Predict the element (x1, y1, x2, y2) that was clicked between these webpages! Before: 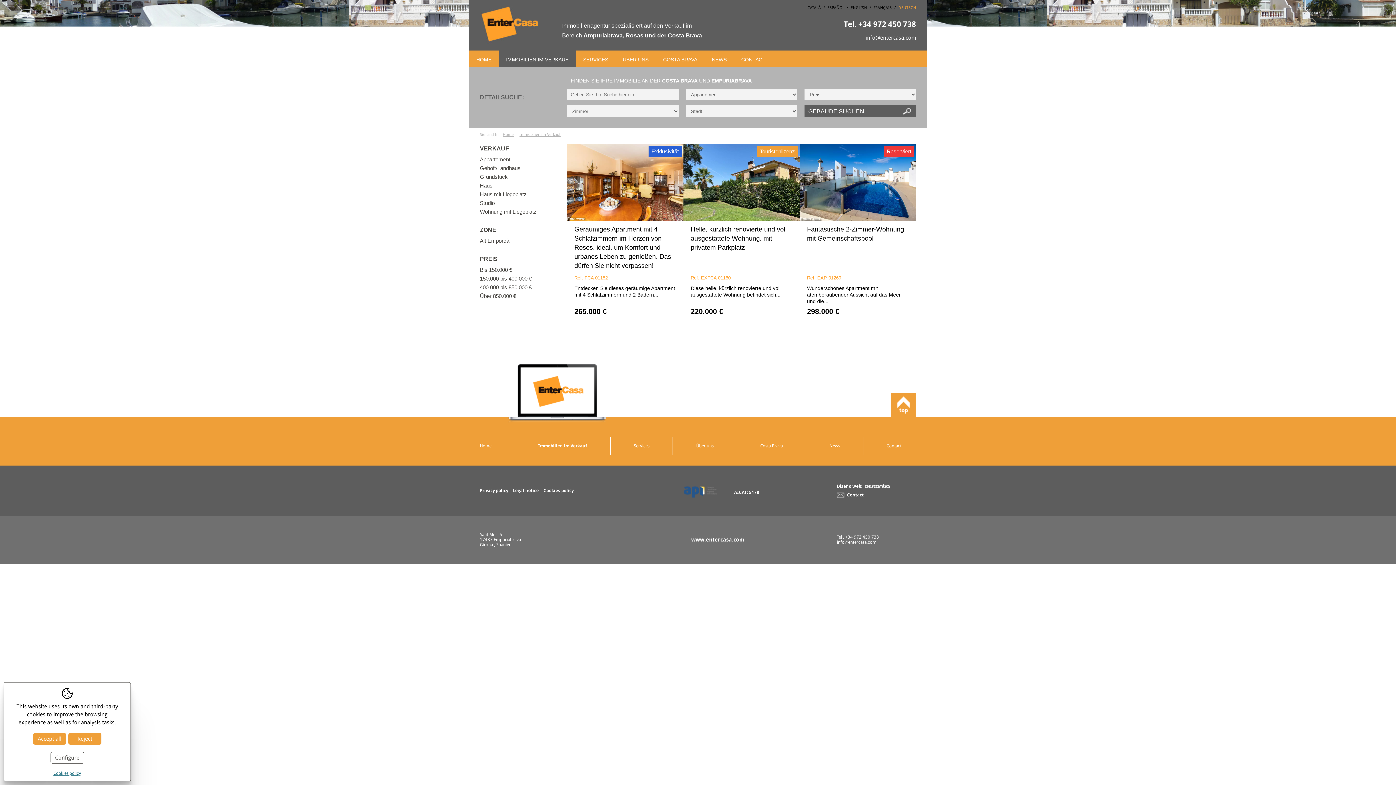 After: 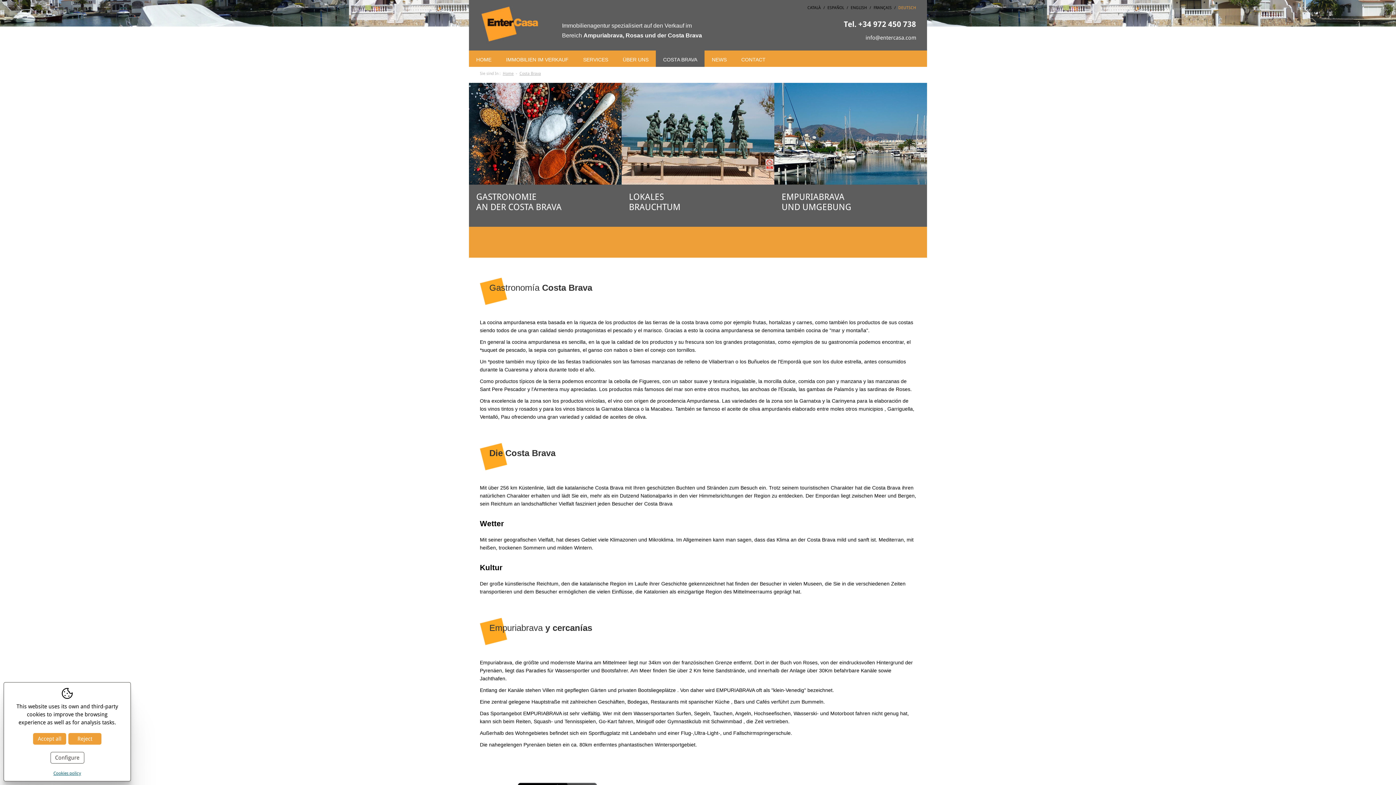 Action: label: Costa Brava bbox: (753, 437, 790, 455)